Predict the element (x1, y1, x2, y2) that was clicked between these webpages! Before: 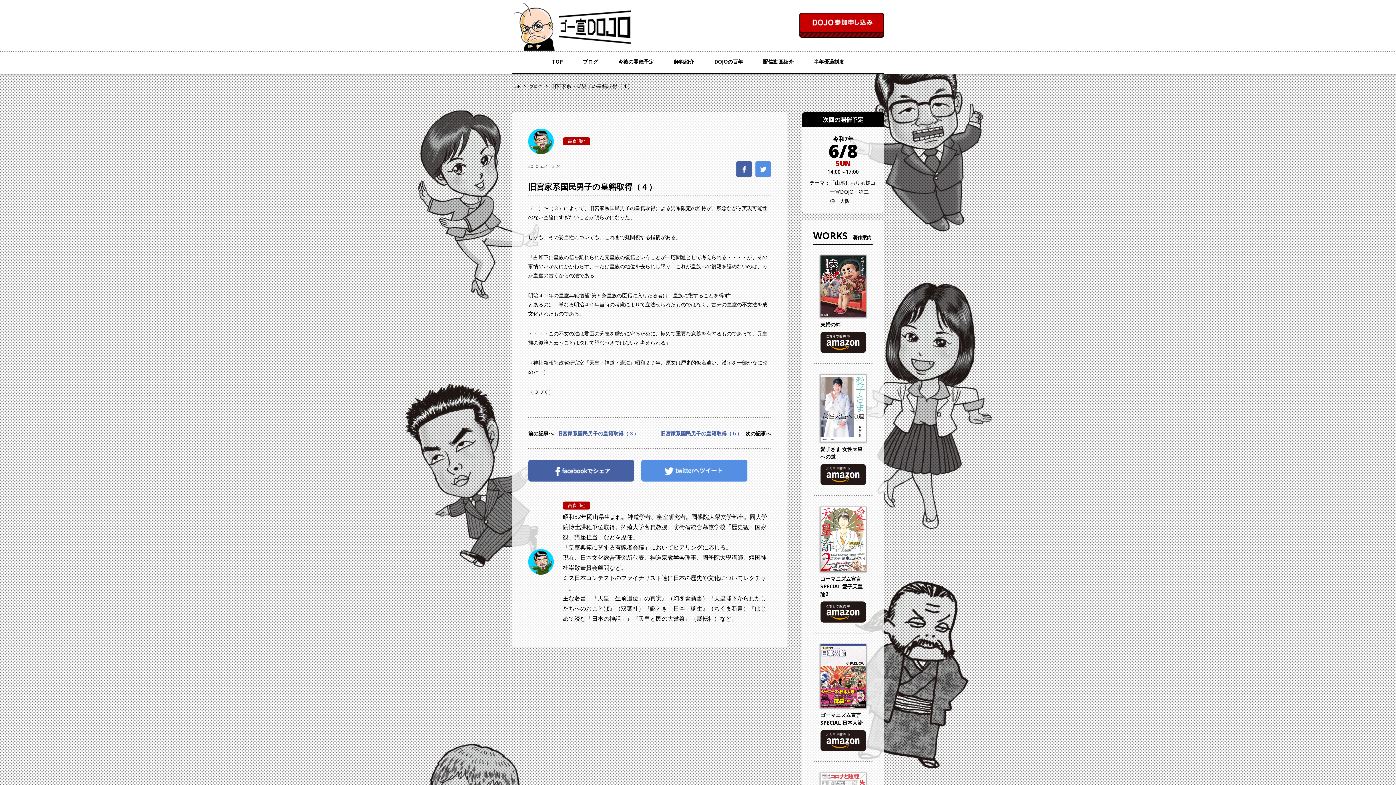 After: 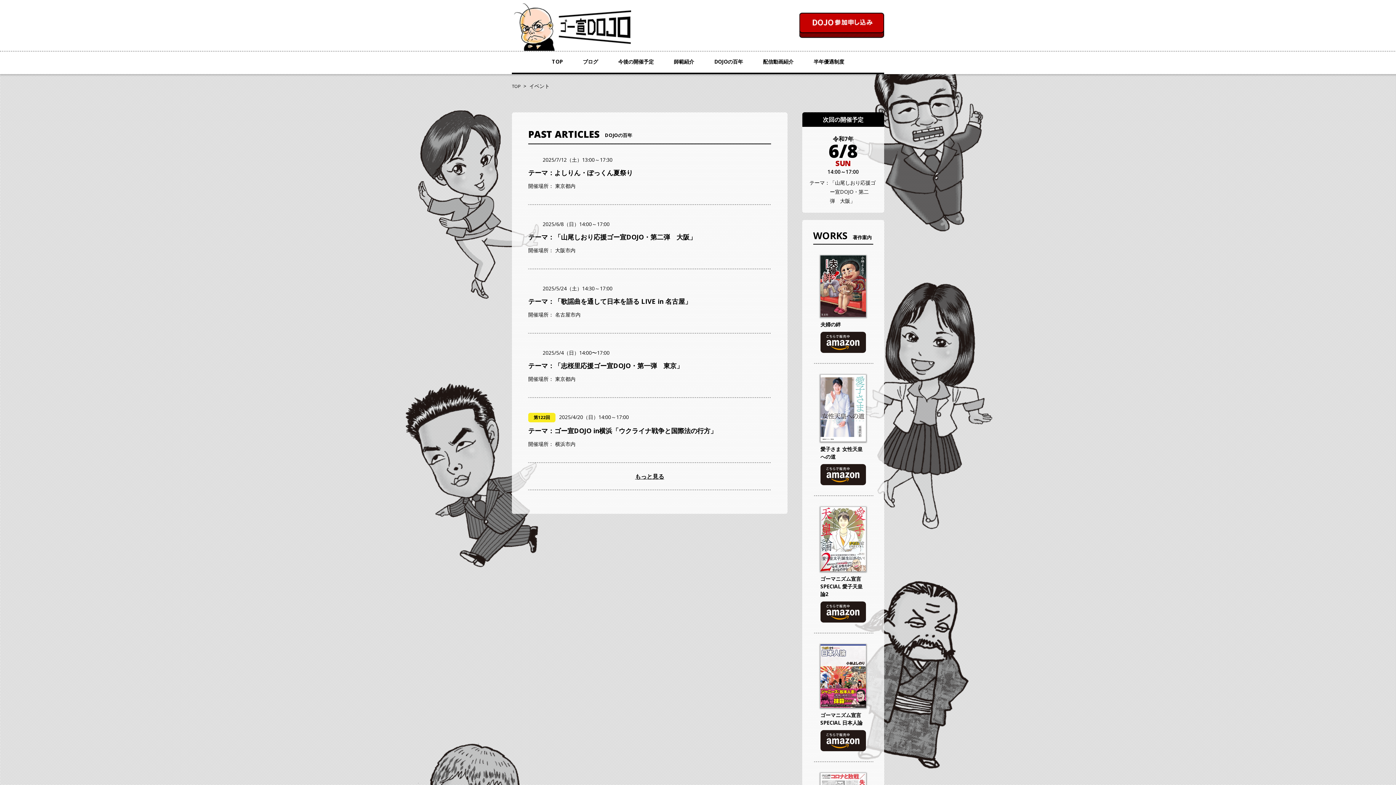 Action: bbox: (714, 50, 743, 72) label: DOJOの百年